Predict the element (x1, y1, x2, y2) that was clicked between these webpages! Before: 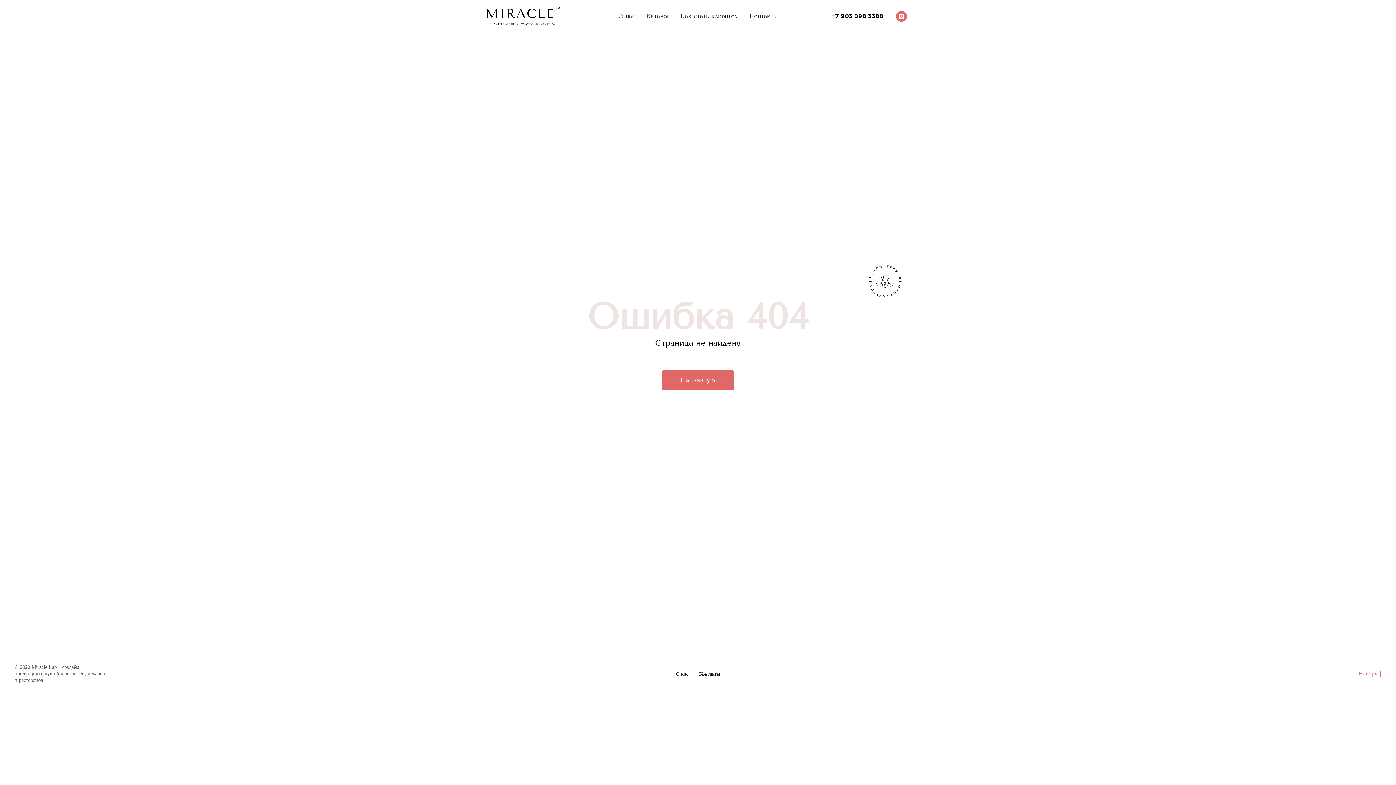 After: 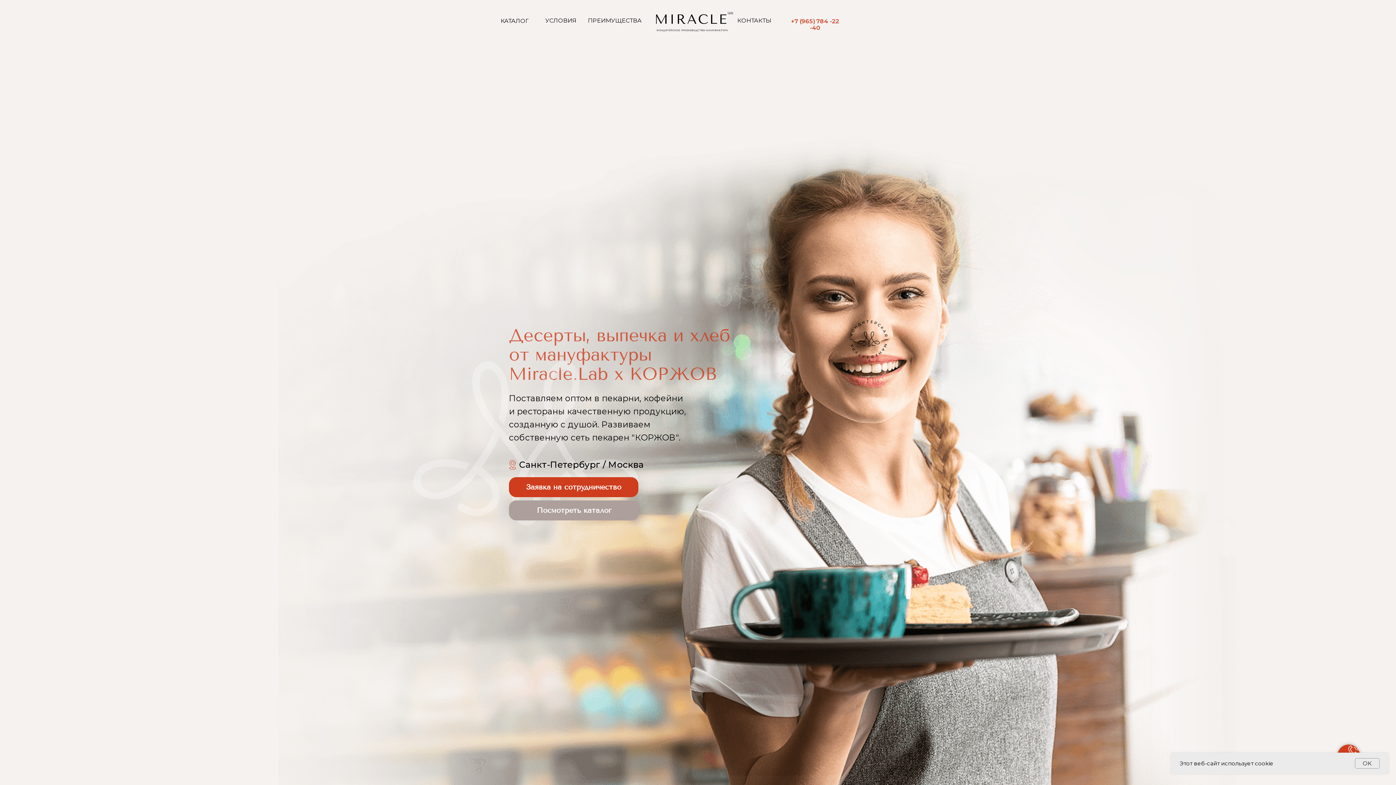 Action: bbox: (487, 6, 570, 24)